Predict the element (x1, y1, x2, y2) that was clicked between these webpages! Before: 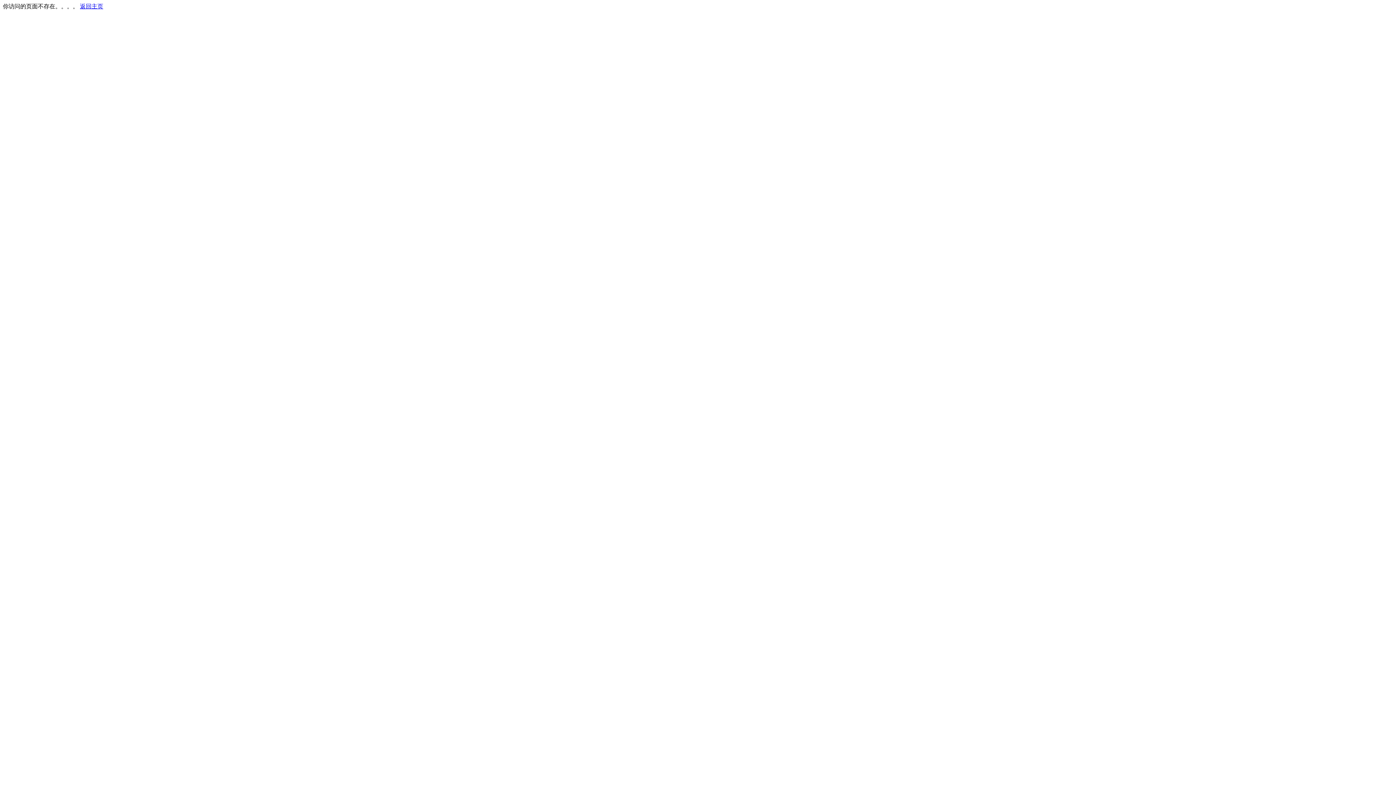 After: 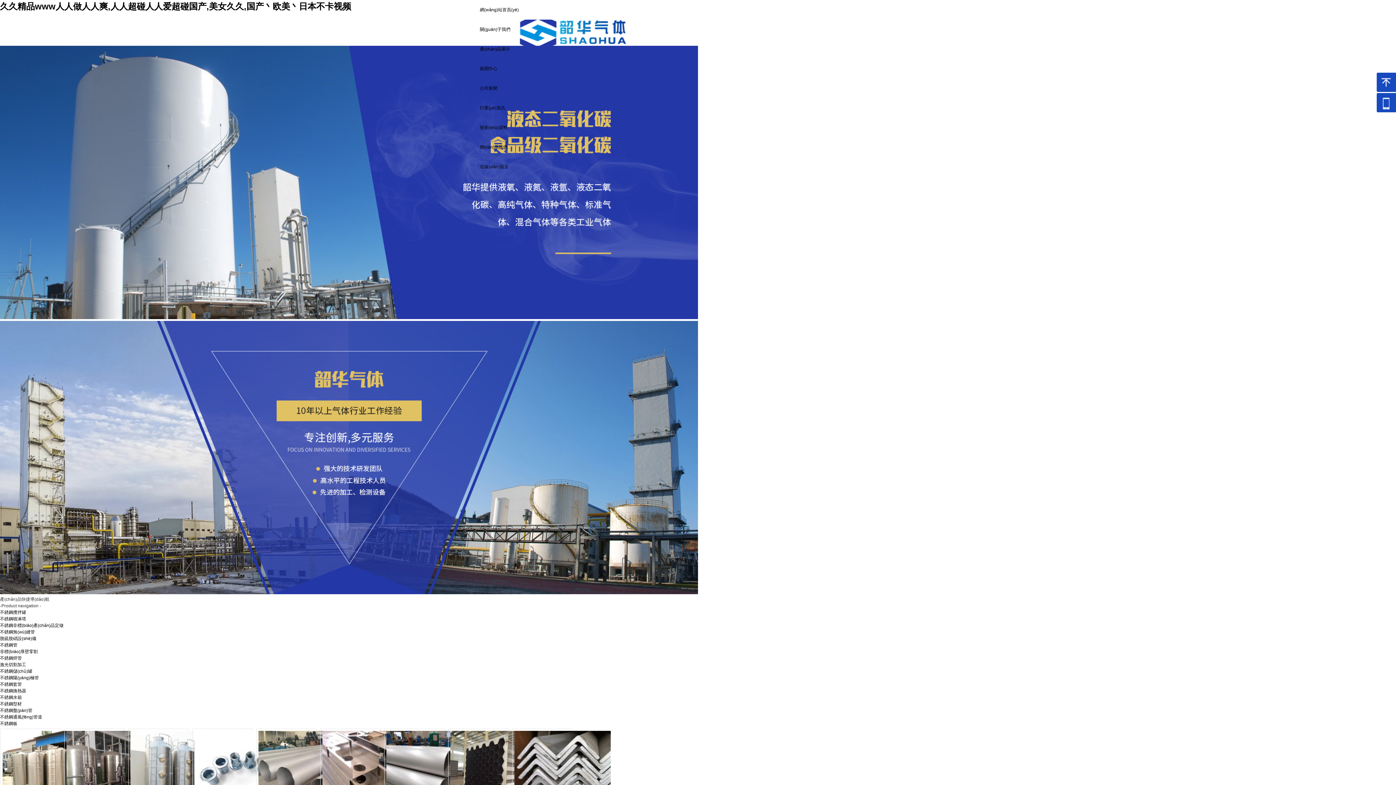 Action: label: 返回主页 bbox: (80, 3, 103, 9)